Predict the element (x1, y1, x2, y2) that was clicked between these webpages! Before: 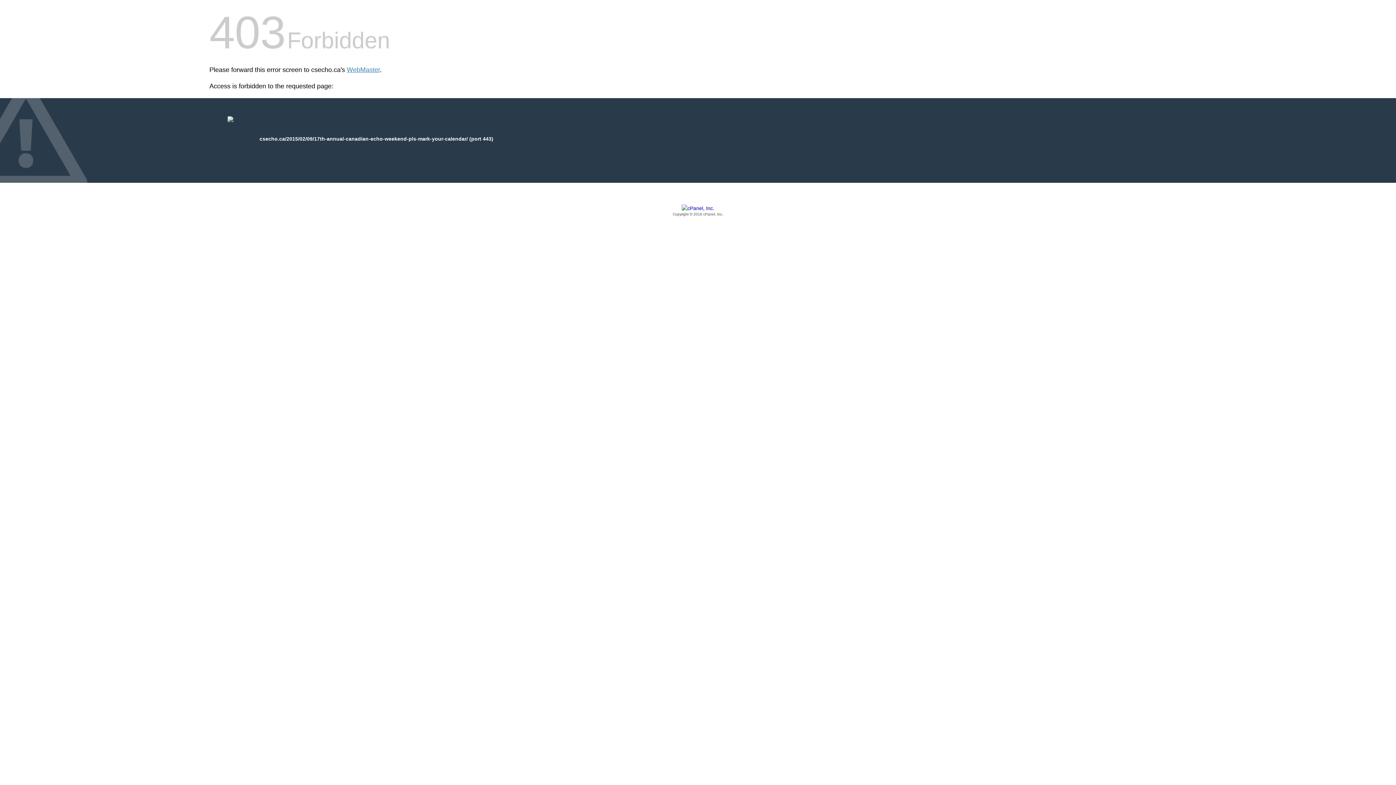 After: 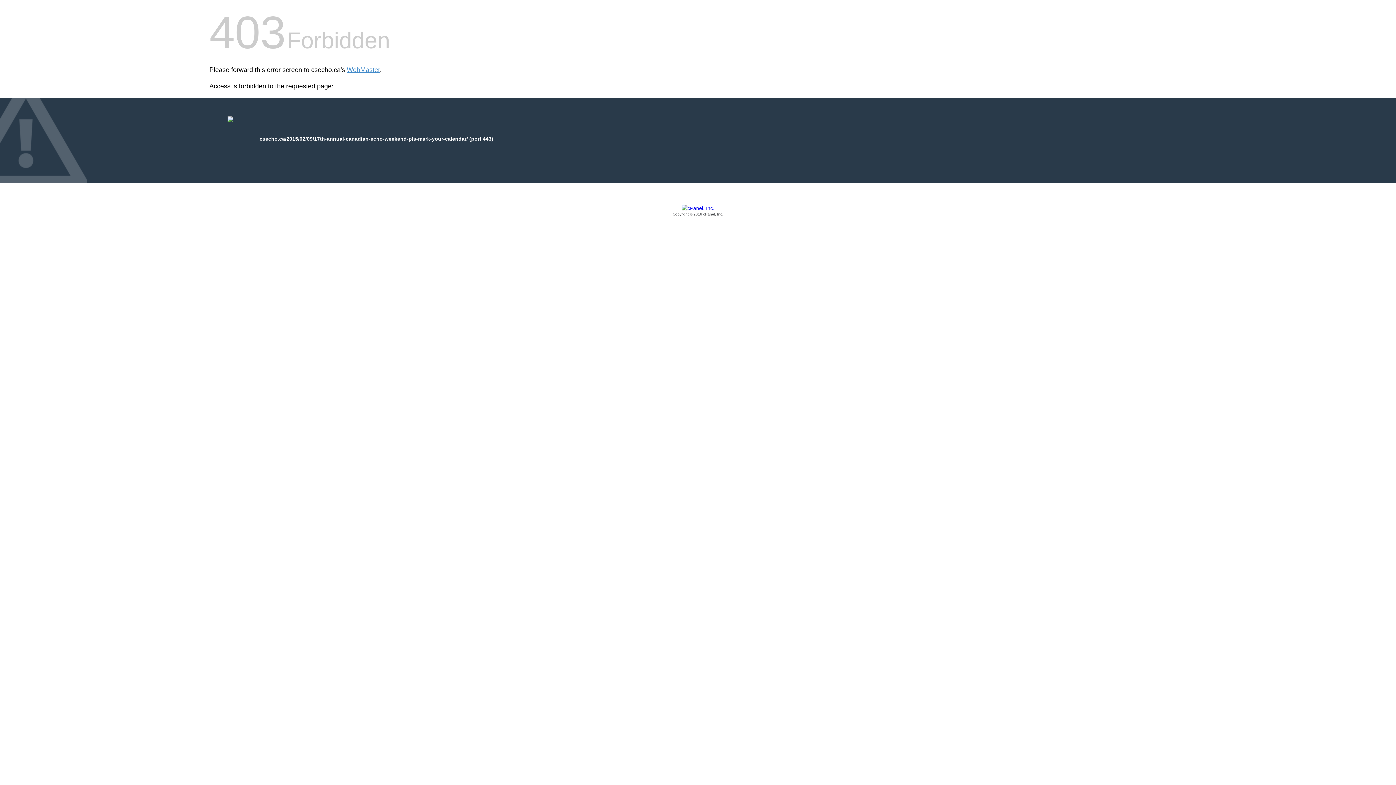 Action: label: Copyright © 2016 cPanel, Inc. bbox: (209, 205, 1186, 217)